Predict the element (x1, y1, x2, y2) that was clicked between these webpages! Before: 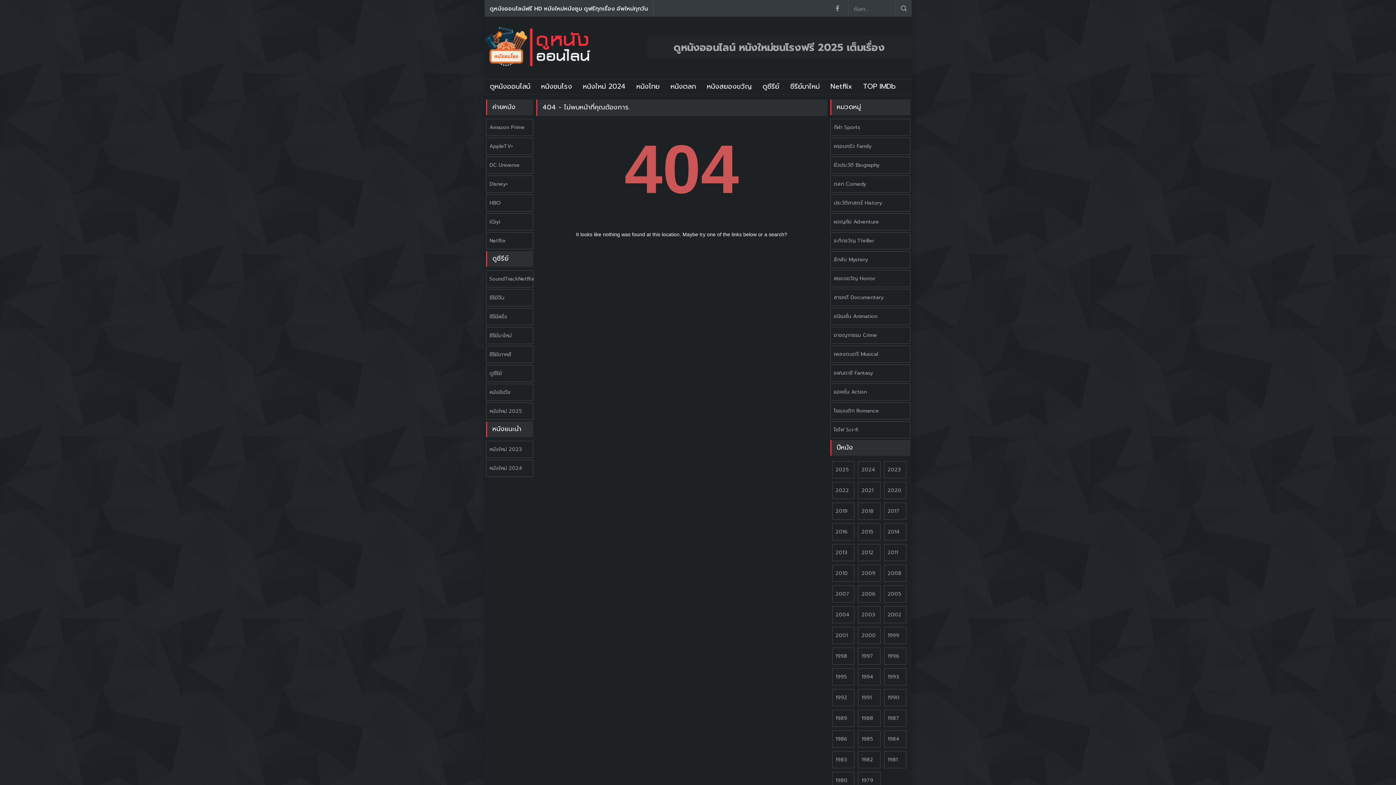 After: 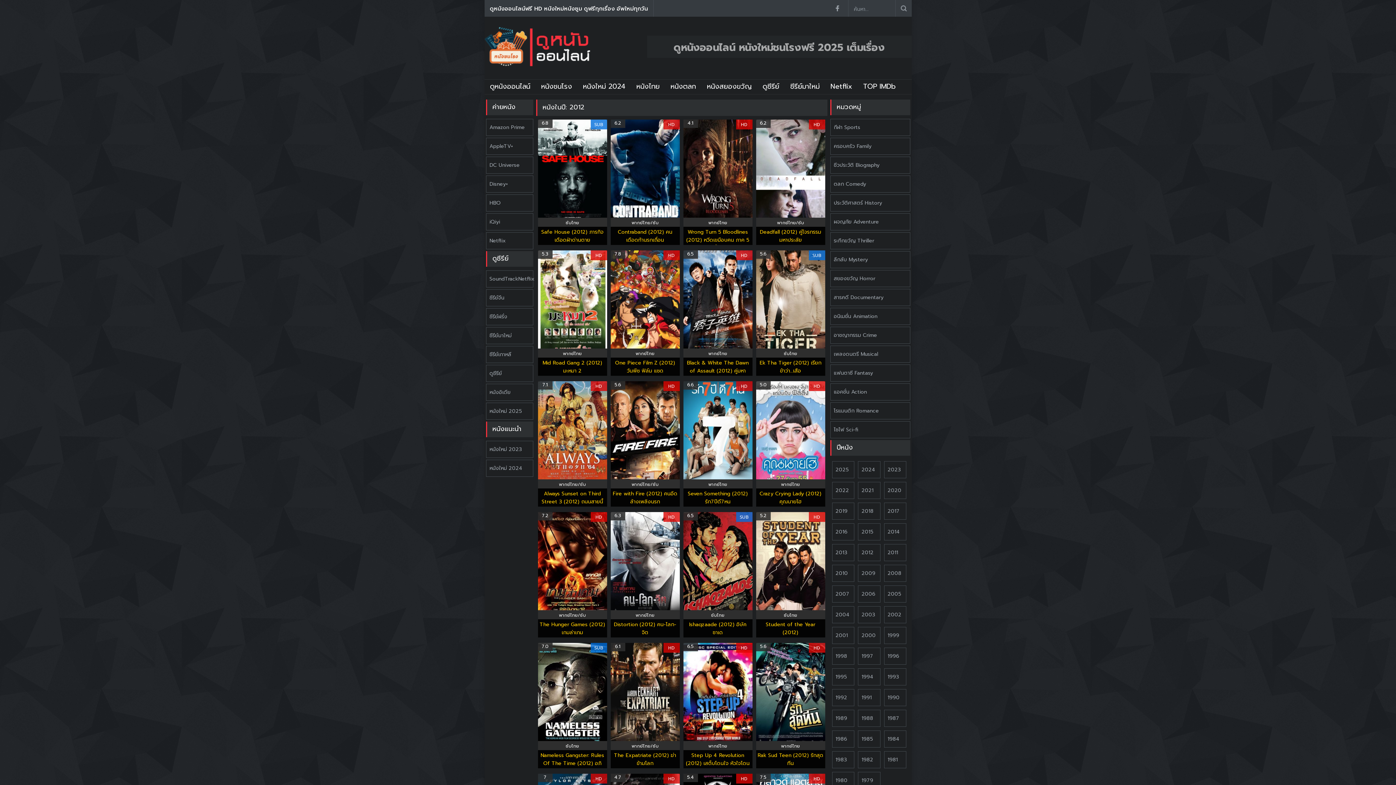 Action: bbox: (858, 544, 880, 561) label: 2012